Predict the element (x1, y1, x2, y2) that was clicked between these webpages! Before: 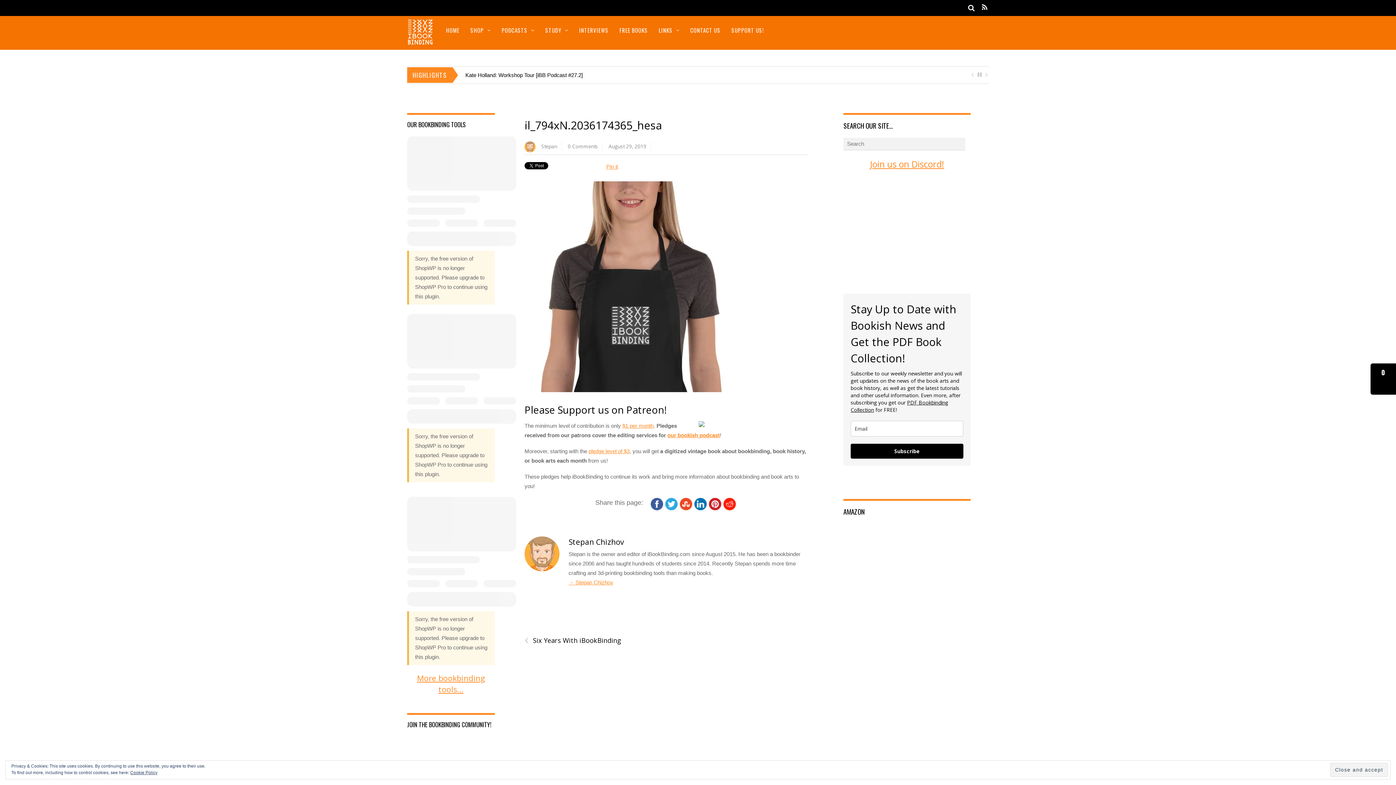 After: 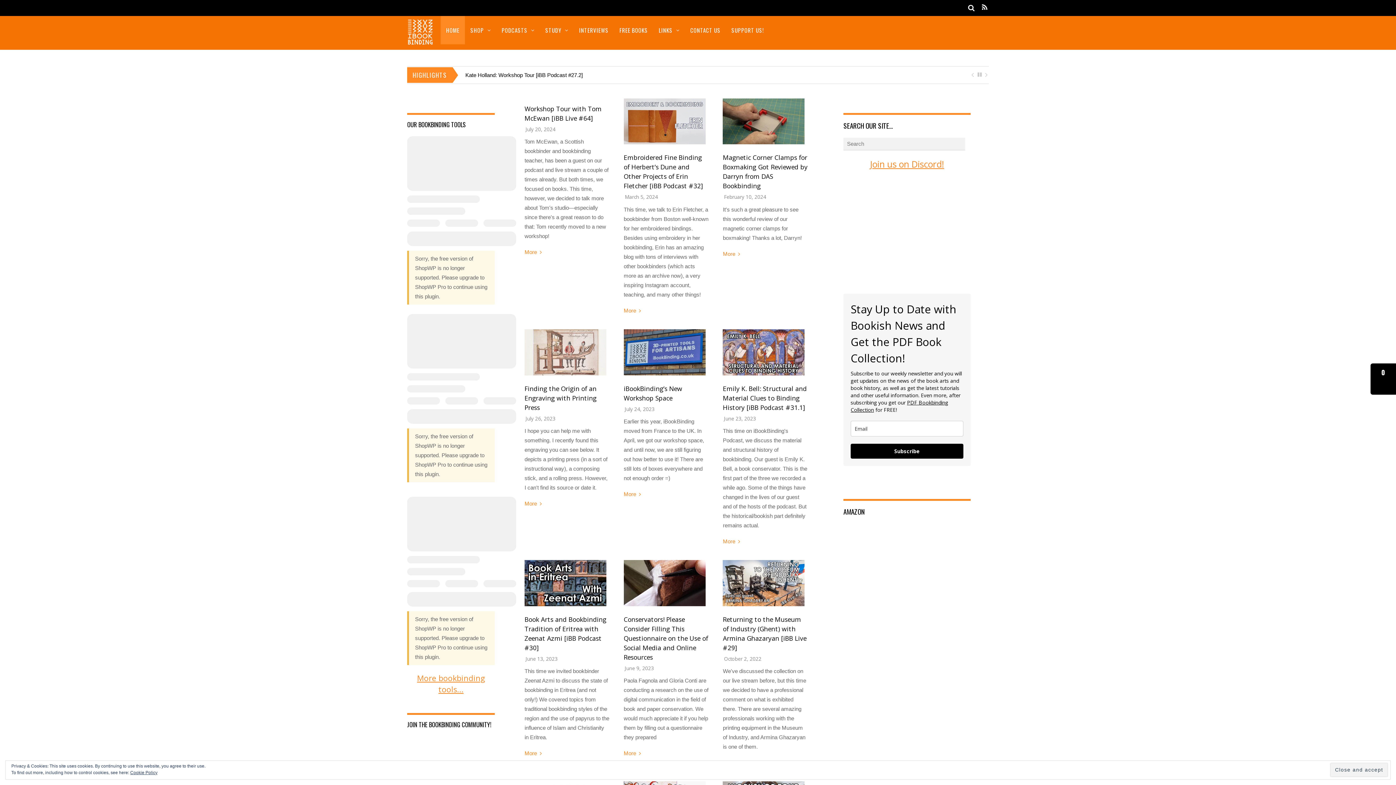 Action: bbox: (568, 579, 613, 585) label: → Stepan Chizhov